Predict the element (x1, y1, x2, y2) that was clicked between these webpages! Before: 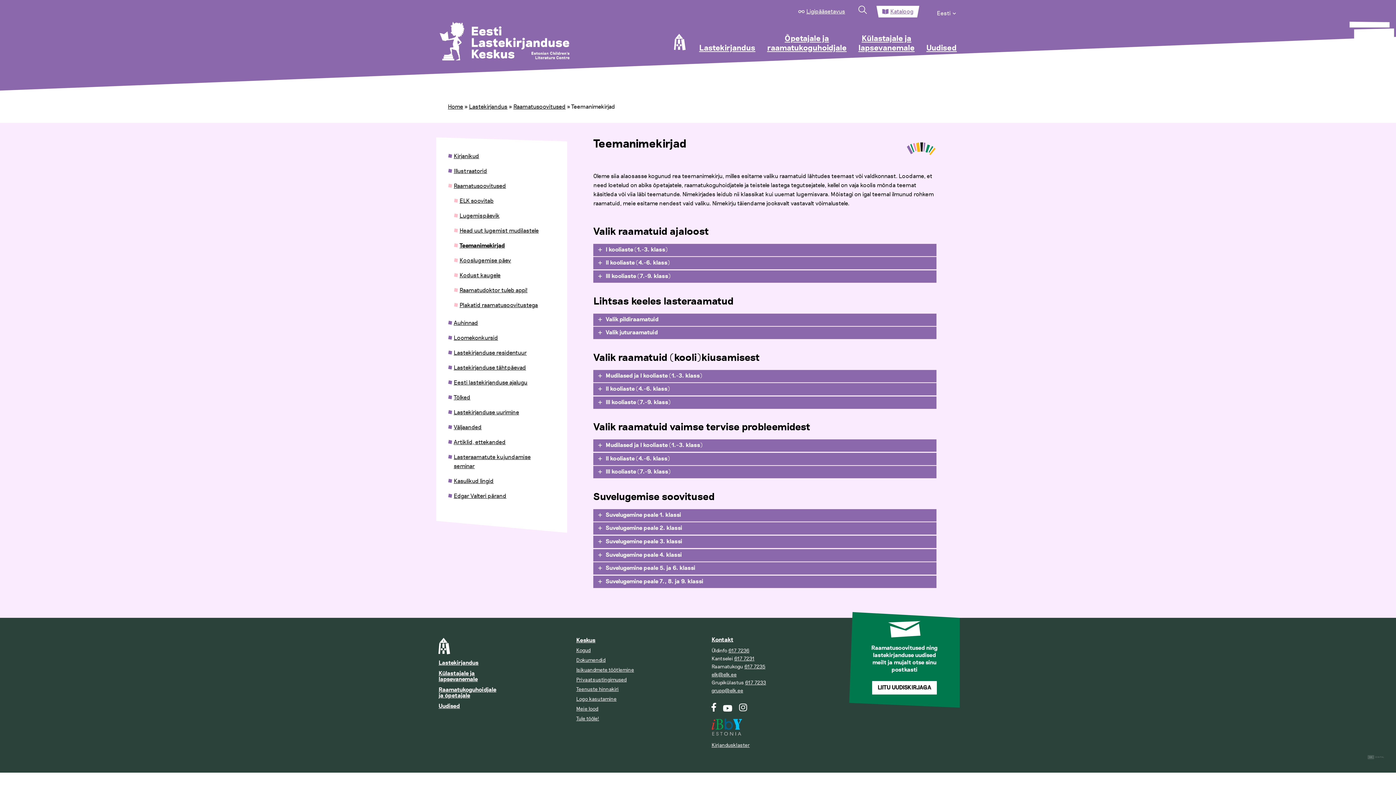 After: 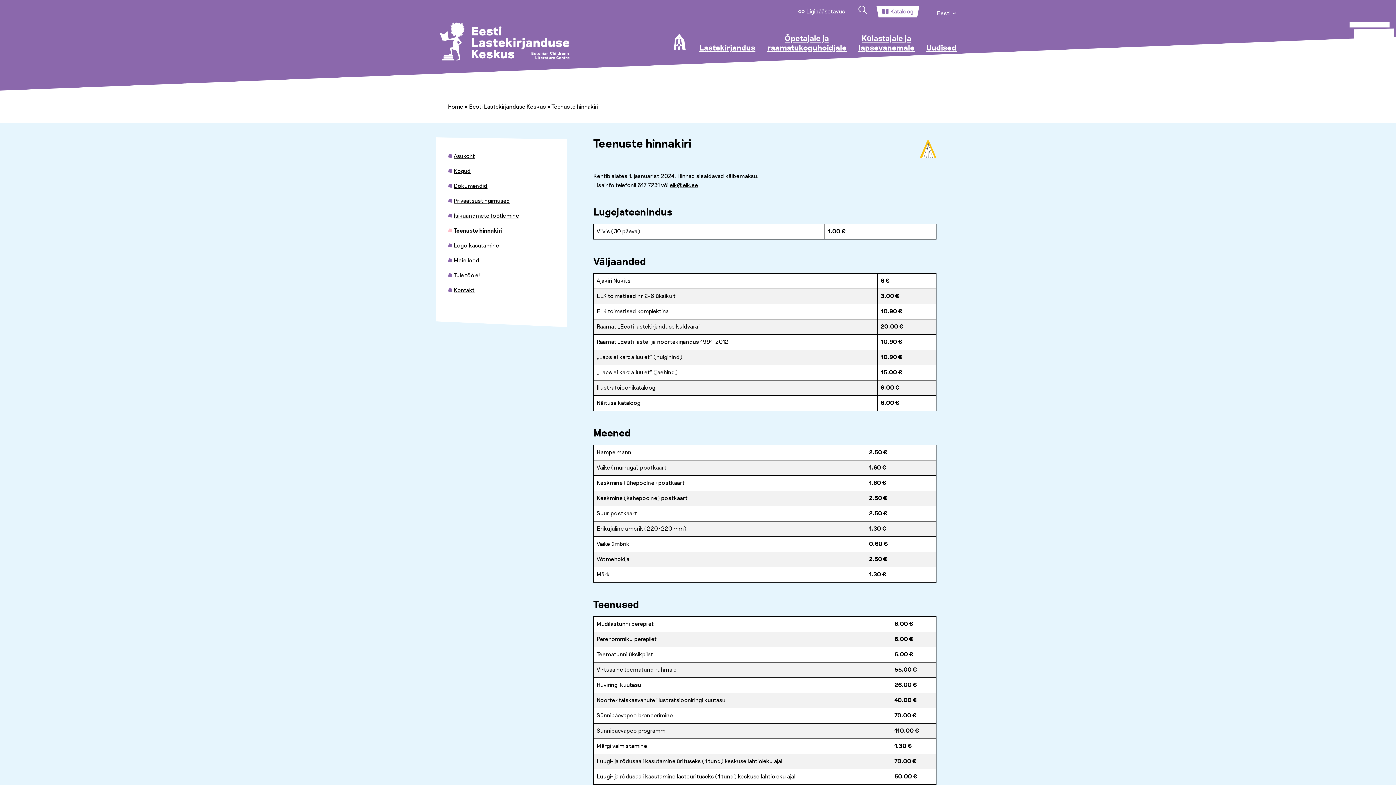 Action: label: Teenuste hinnakiri bbox: (574, 685, 621, 694)